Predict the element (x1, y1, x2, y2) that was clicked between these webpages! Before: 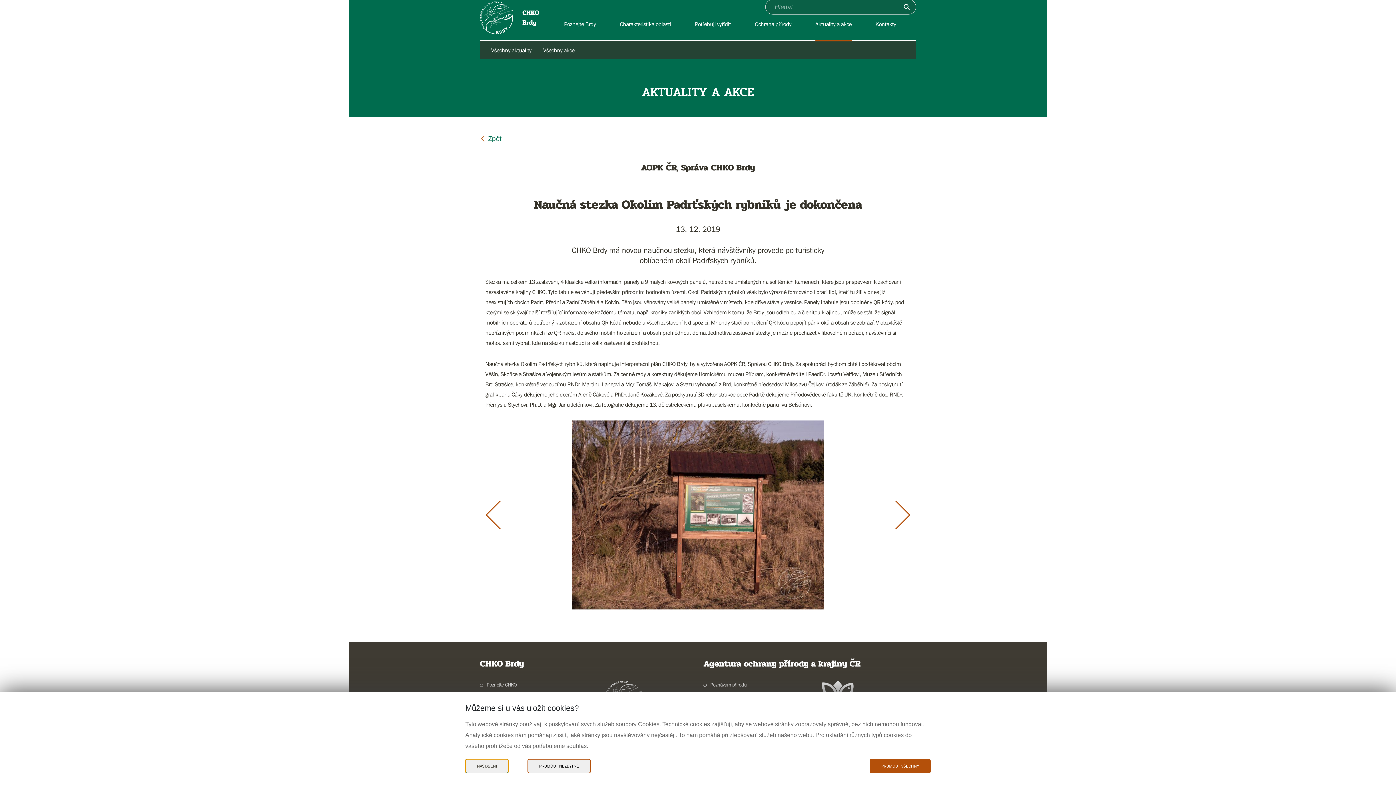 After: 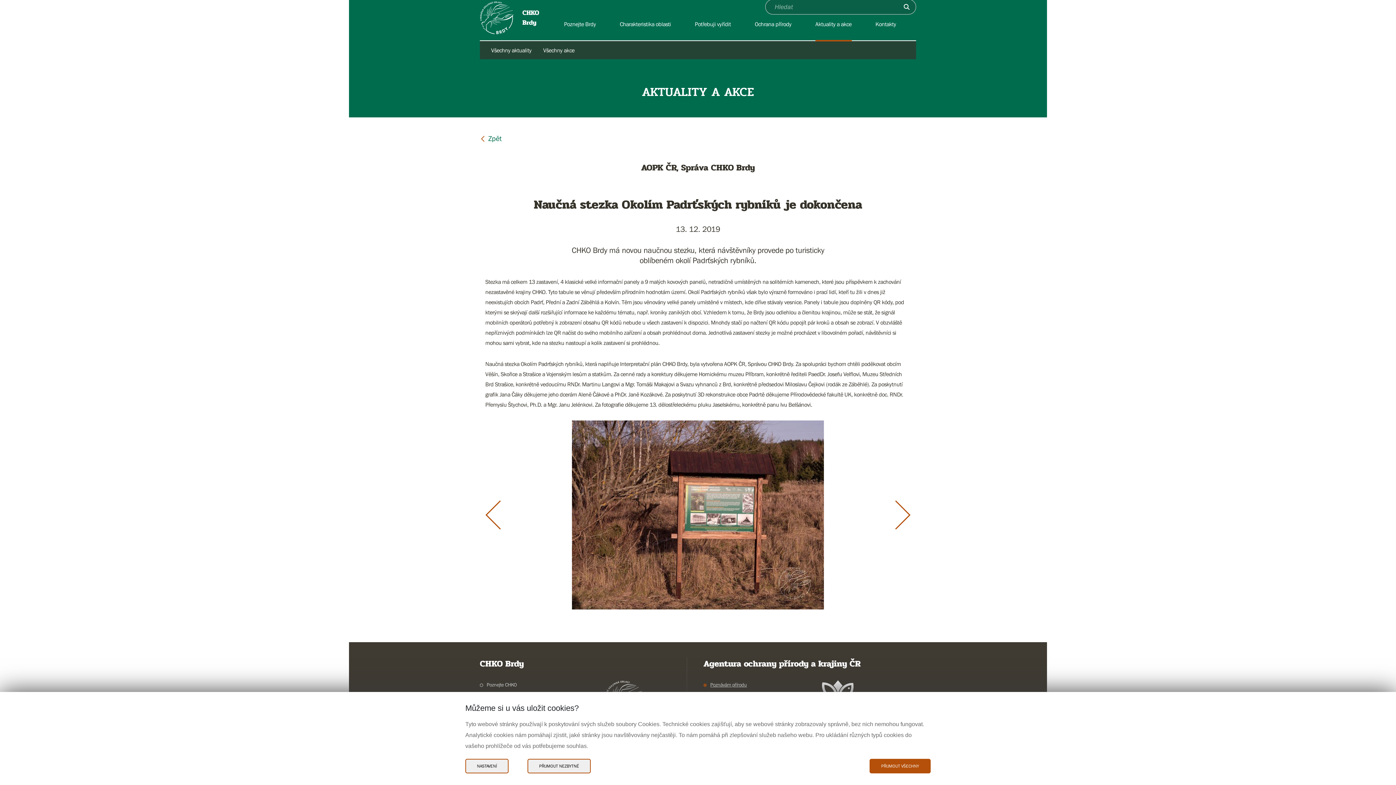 Action: bbox: (703, 680, 747, 689) label: Poznávám přírodu